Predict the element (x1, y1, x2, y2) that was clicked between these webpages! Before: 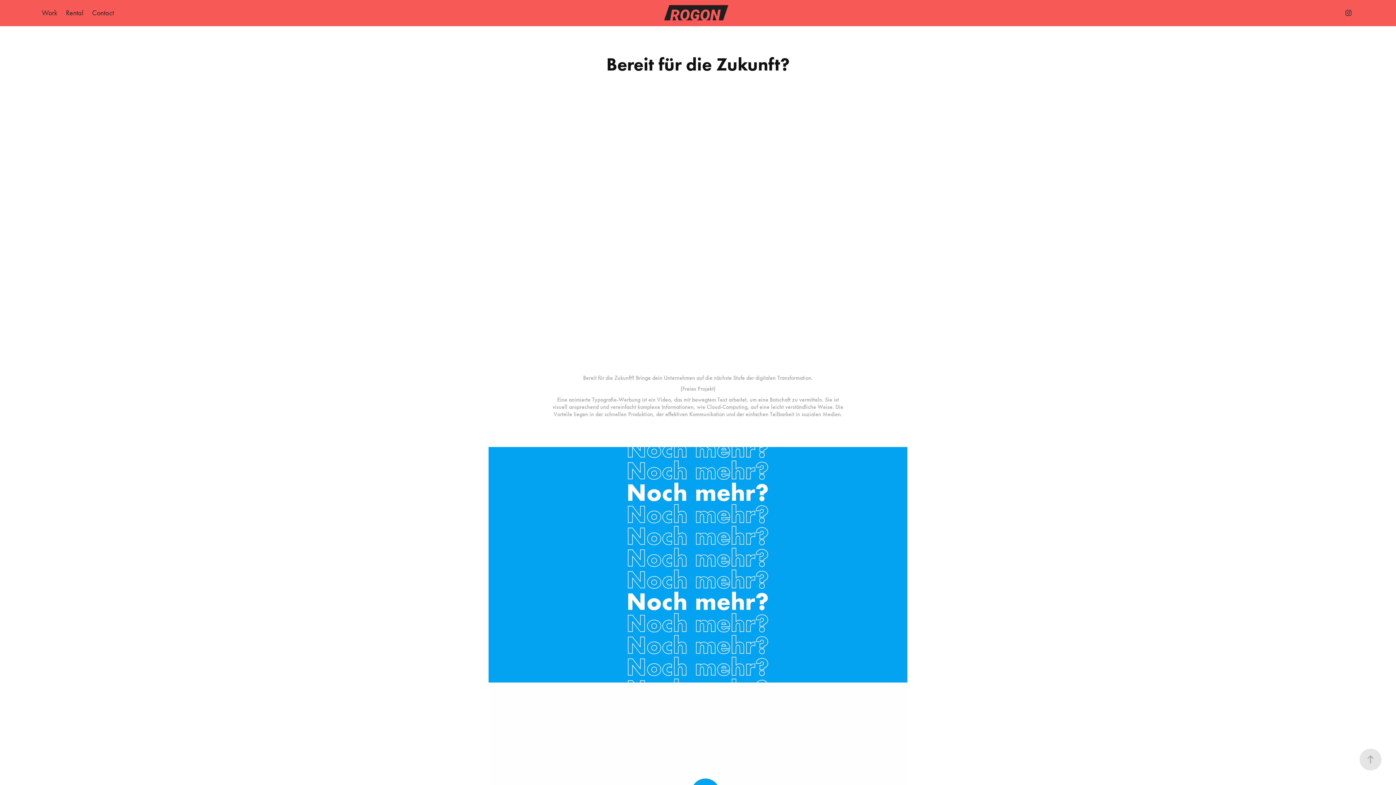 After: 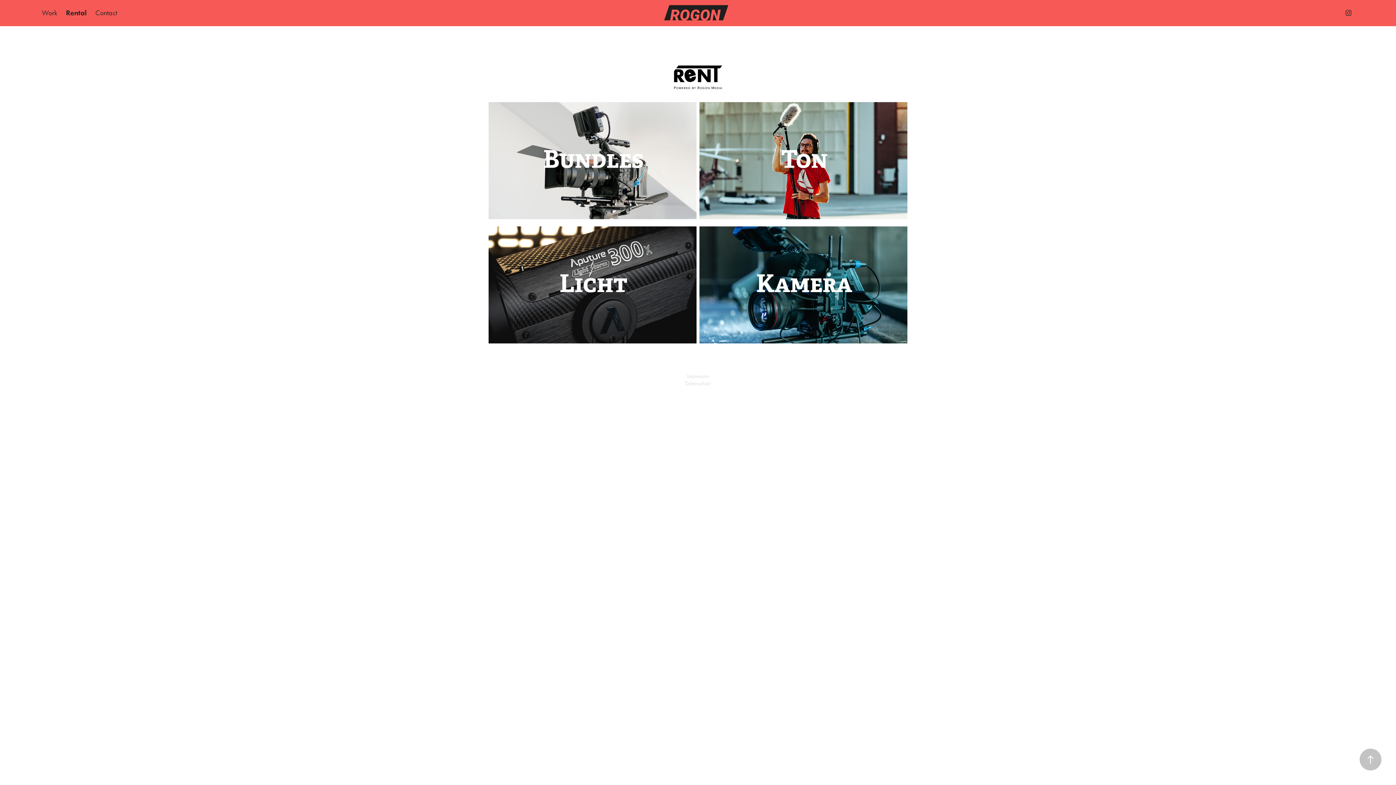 Action: label: Rental bbox: (65, 8, 83, 17)